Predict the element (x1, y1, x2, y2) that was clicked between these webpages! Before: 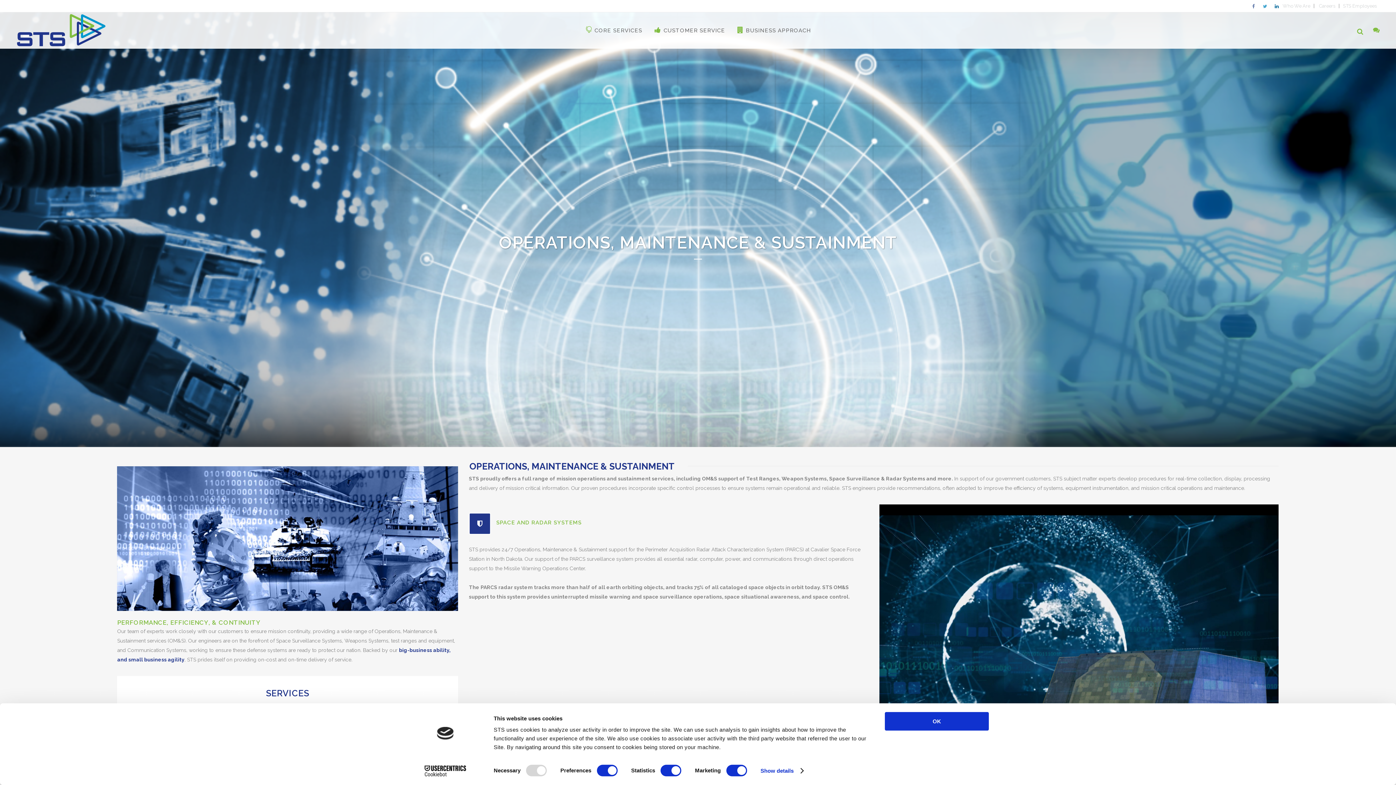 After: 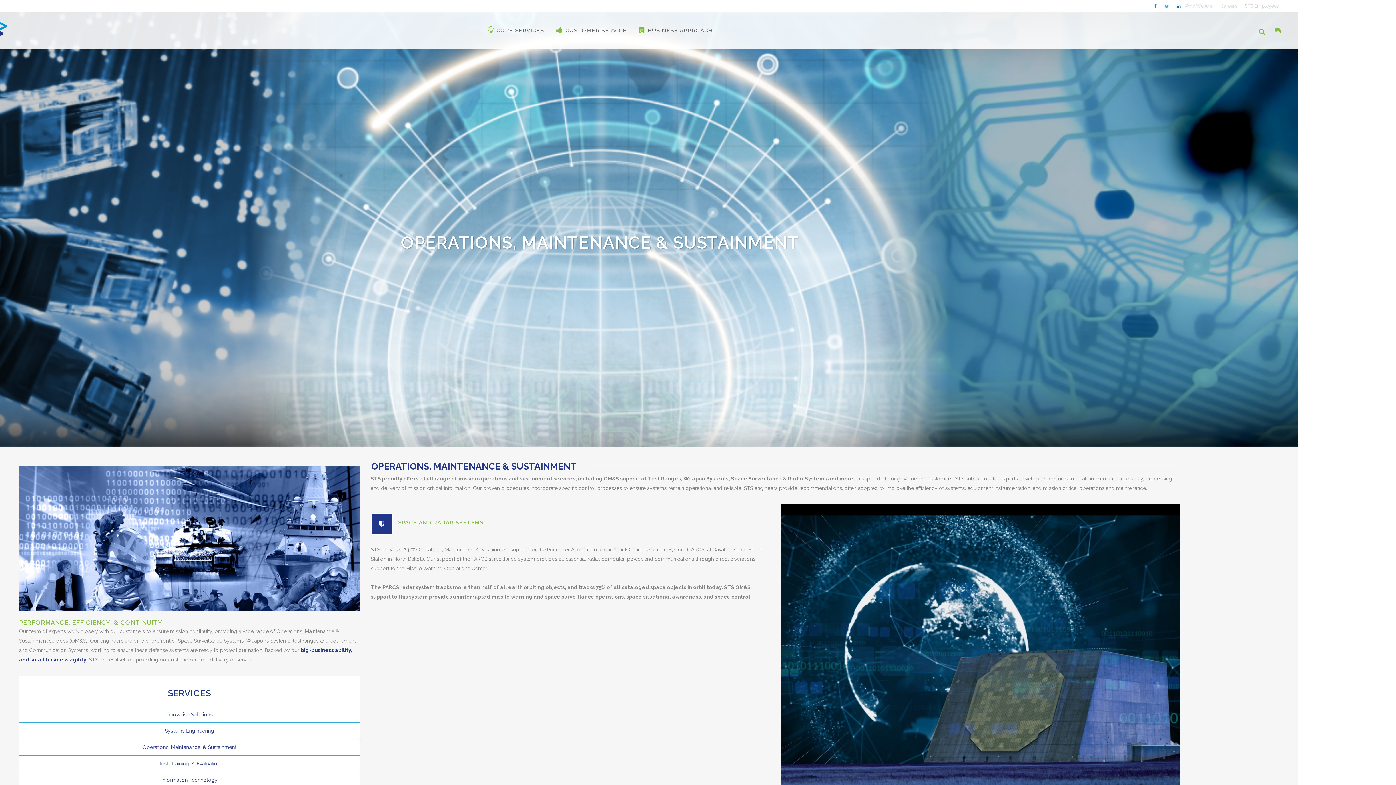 Action: bbox: (1370, 27, 1380, 33)